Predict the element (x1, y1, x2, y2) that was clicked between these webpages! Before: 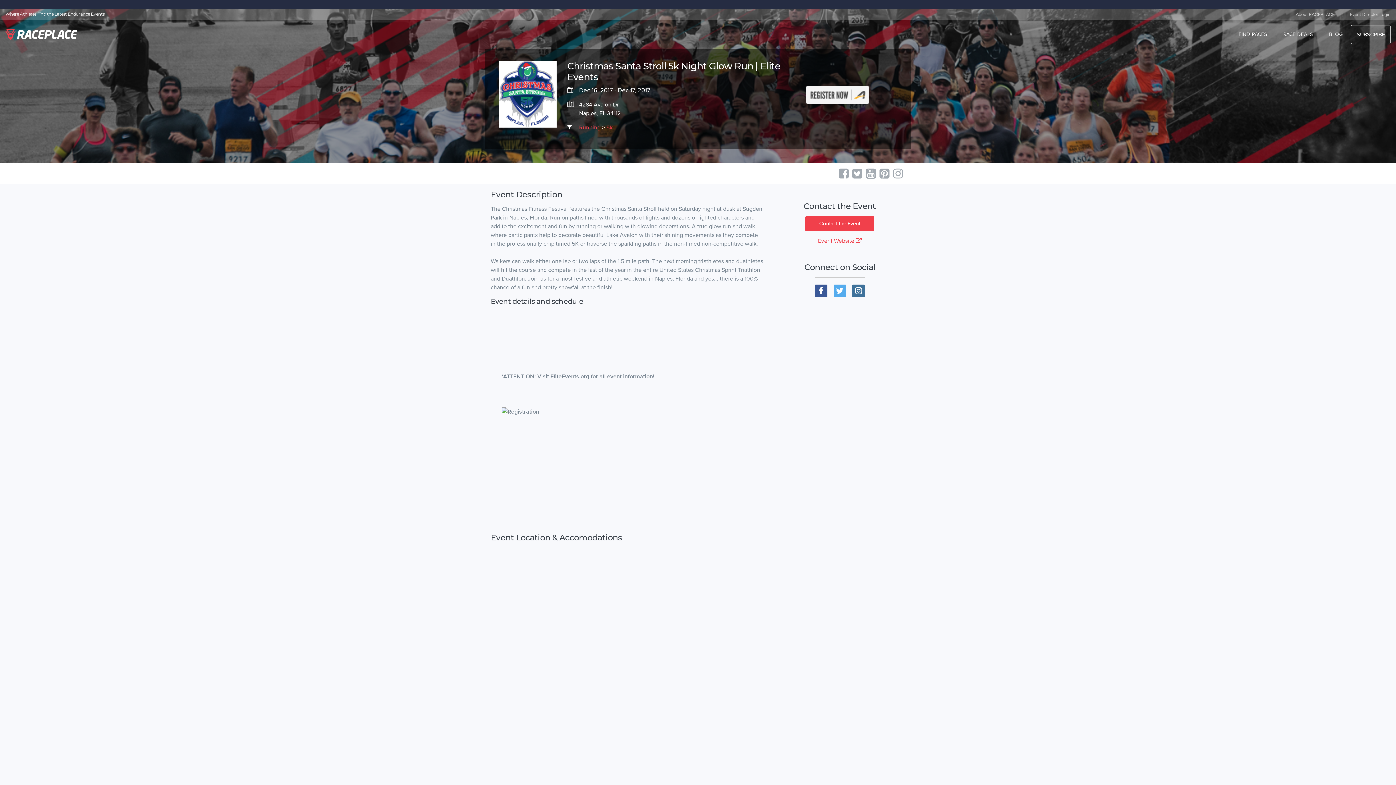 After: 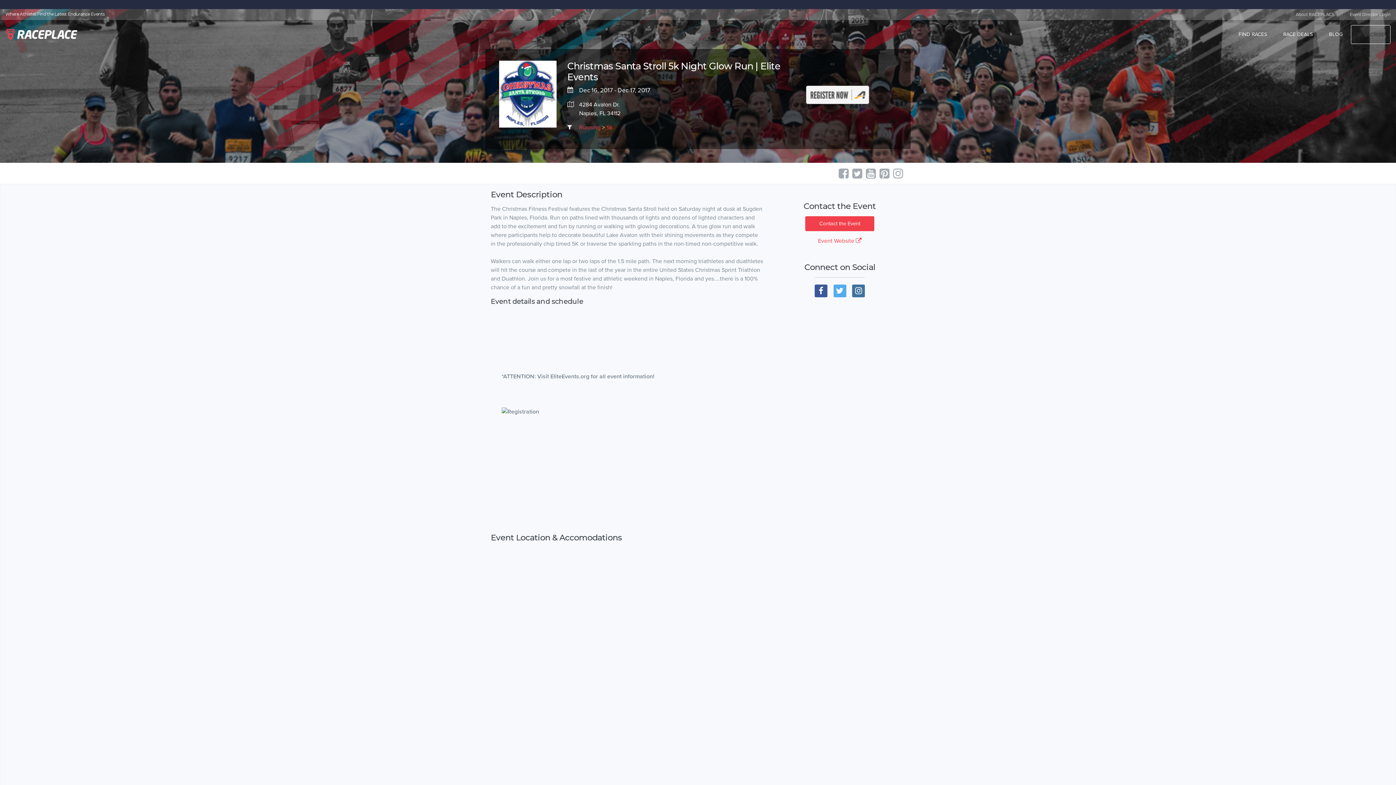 Action: label: SUBSCRIBE bbox: (1351, 25, 1390, 44)